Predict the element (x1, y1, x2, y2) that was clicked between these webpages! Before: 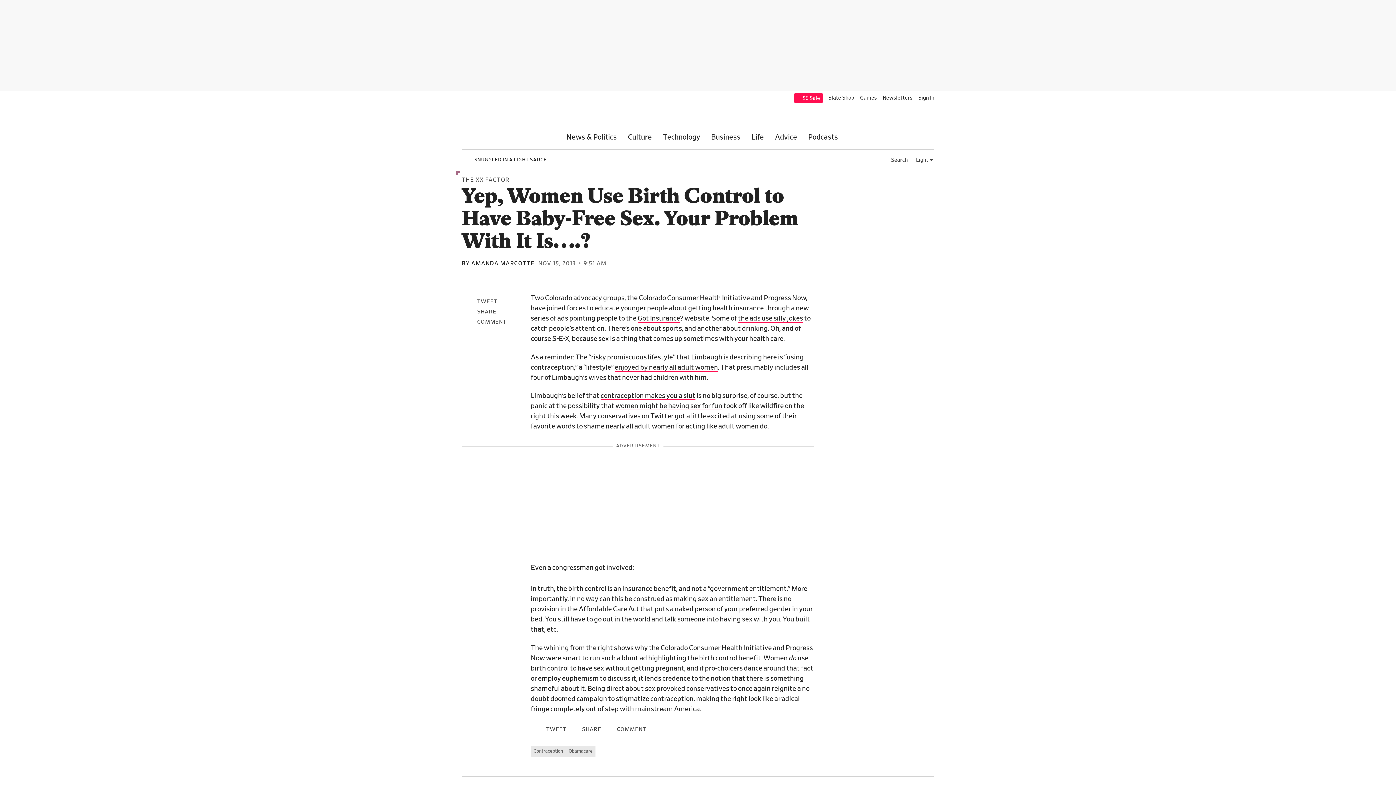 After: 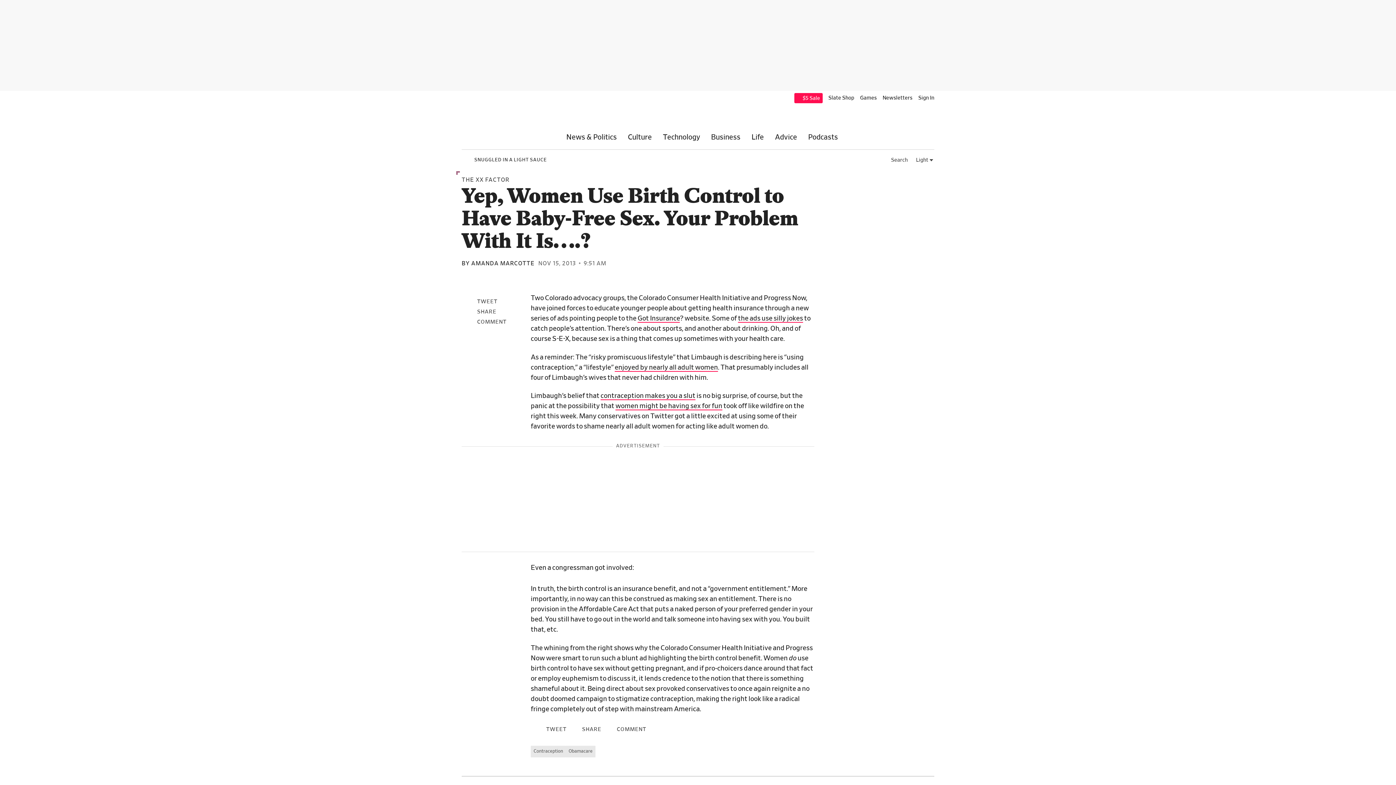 Action: bbox: (461, 295, 530, 305) label: TWEET